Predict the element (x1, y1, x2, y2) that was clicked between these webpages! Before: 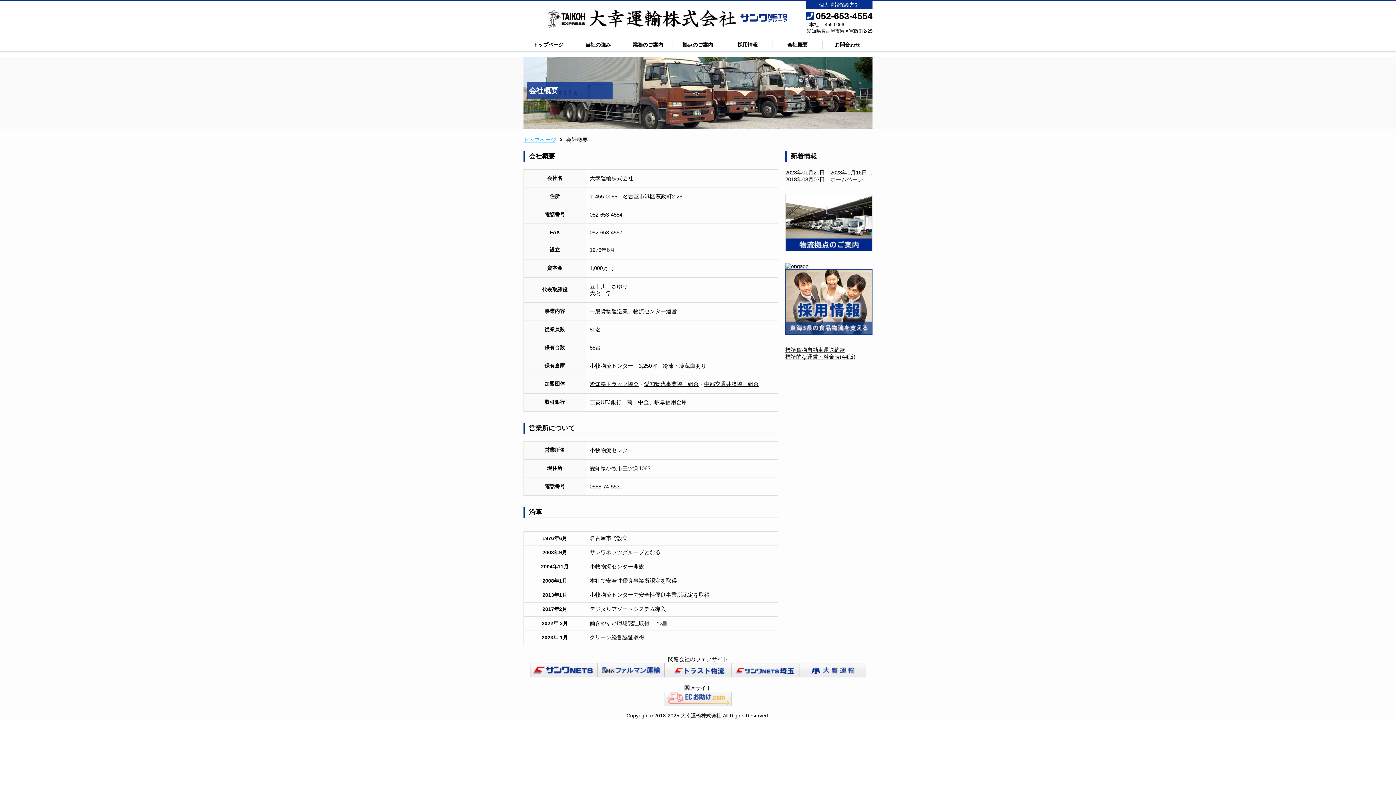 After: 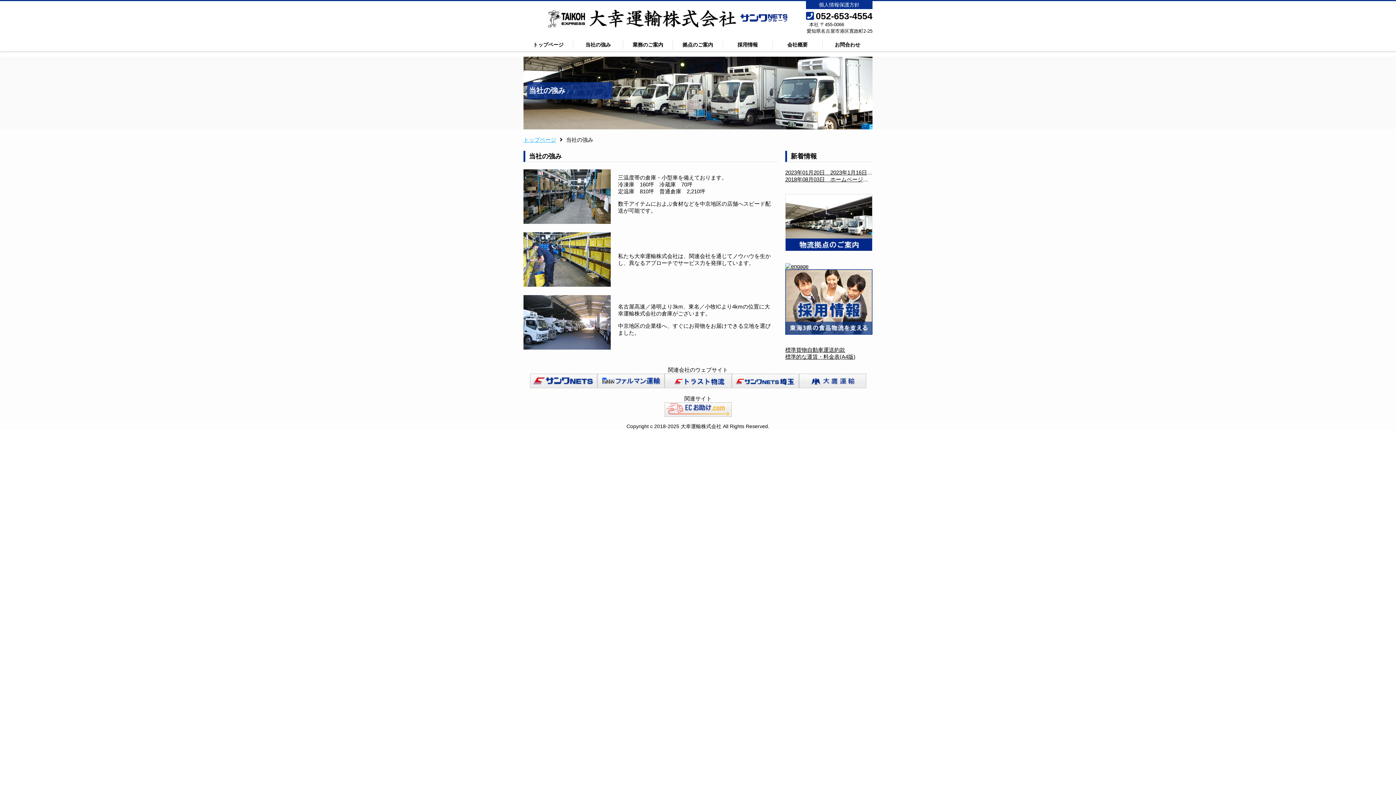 Action: bbox: (573, 40, 623, 49) label: 当社の強み